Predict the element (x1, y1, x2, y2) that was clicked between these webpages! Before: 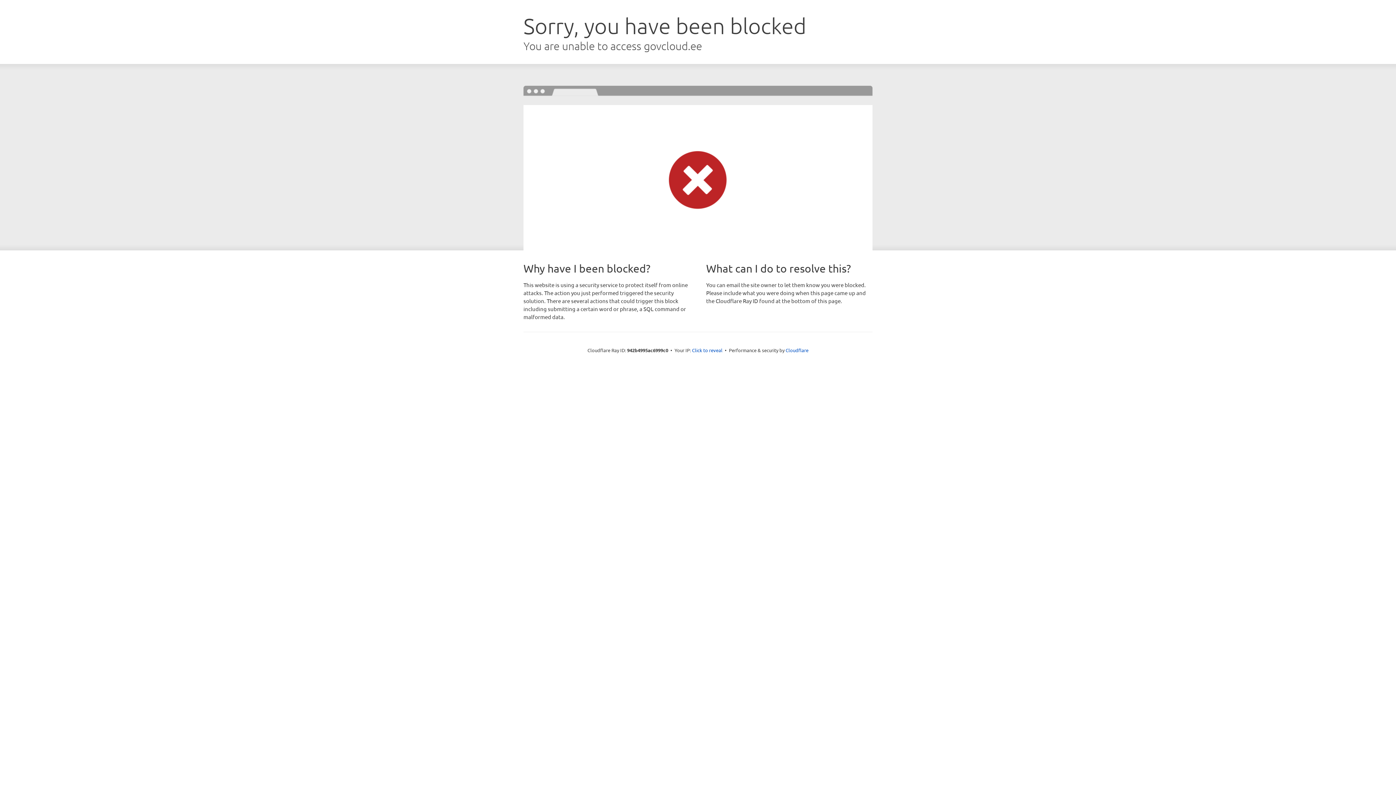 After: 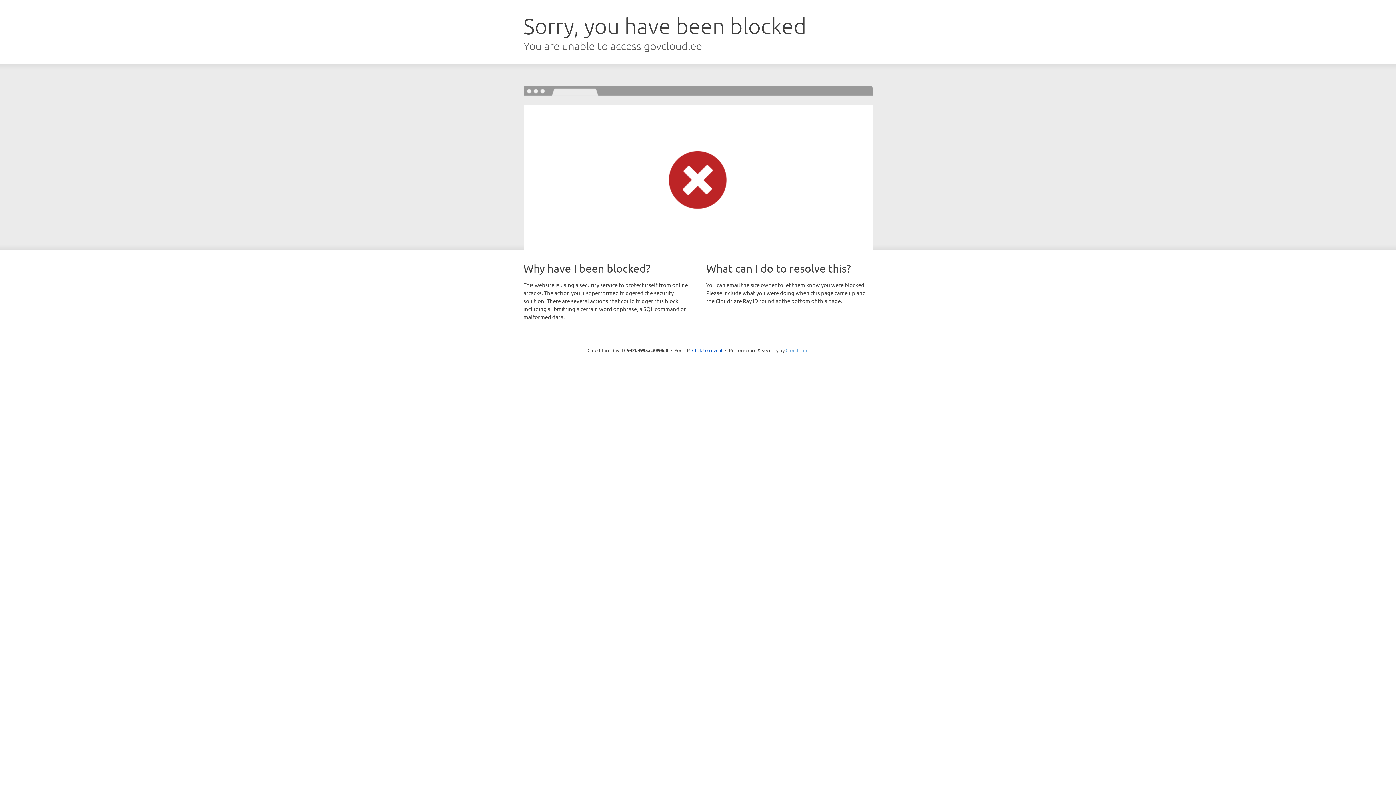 Action: bbox: (785, 347, 808, 353) label: Cloudflare